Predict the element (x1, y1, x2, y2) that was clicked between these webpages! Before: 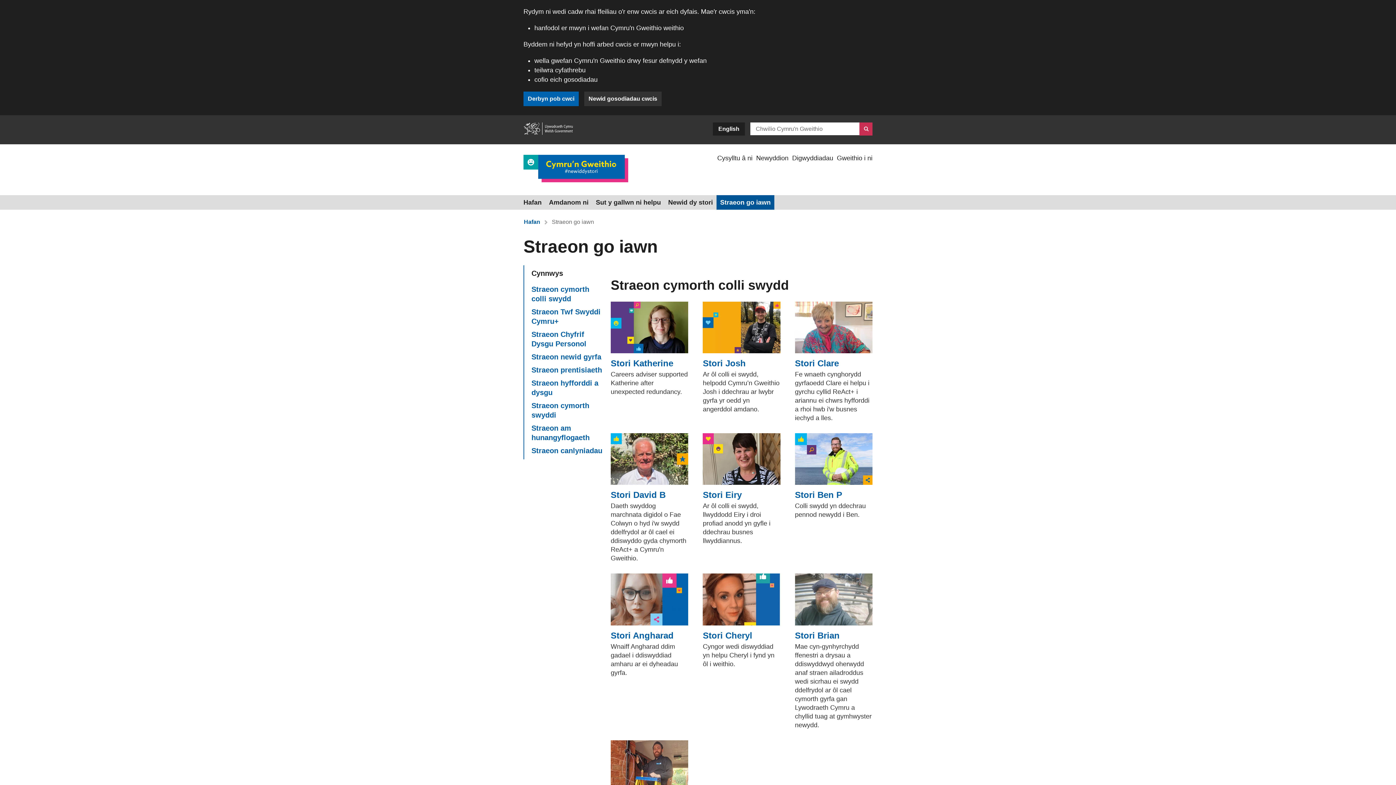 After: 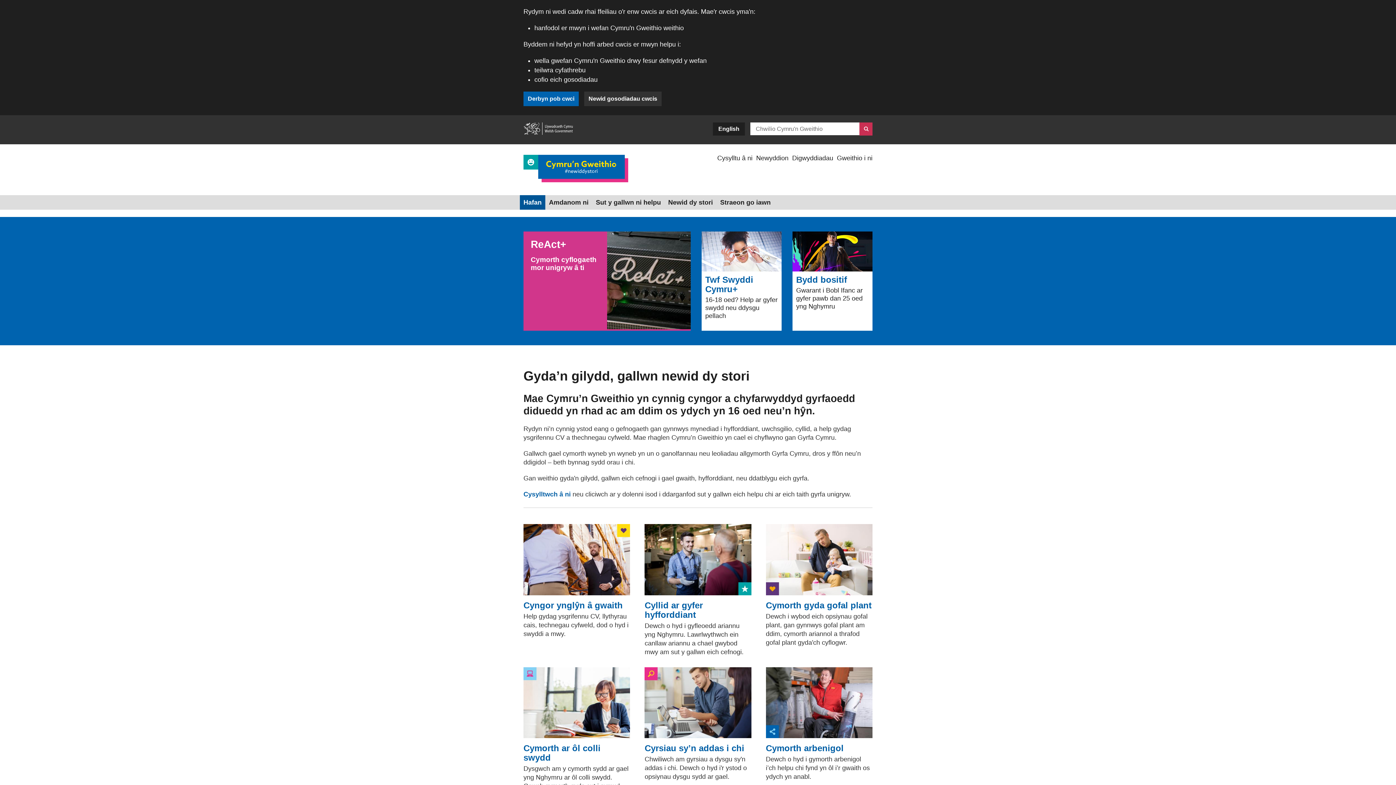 Action: label: Hafan bbox: (520, 195, 545, 209)